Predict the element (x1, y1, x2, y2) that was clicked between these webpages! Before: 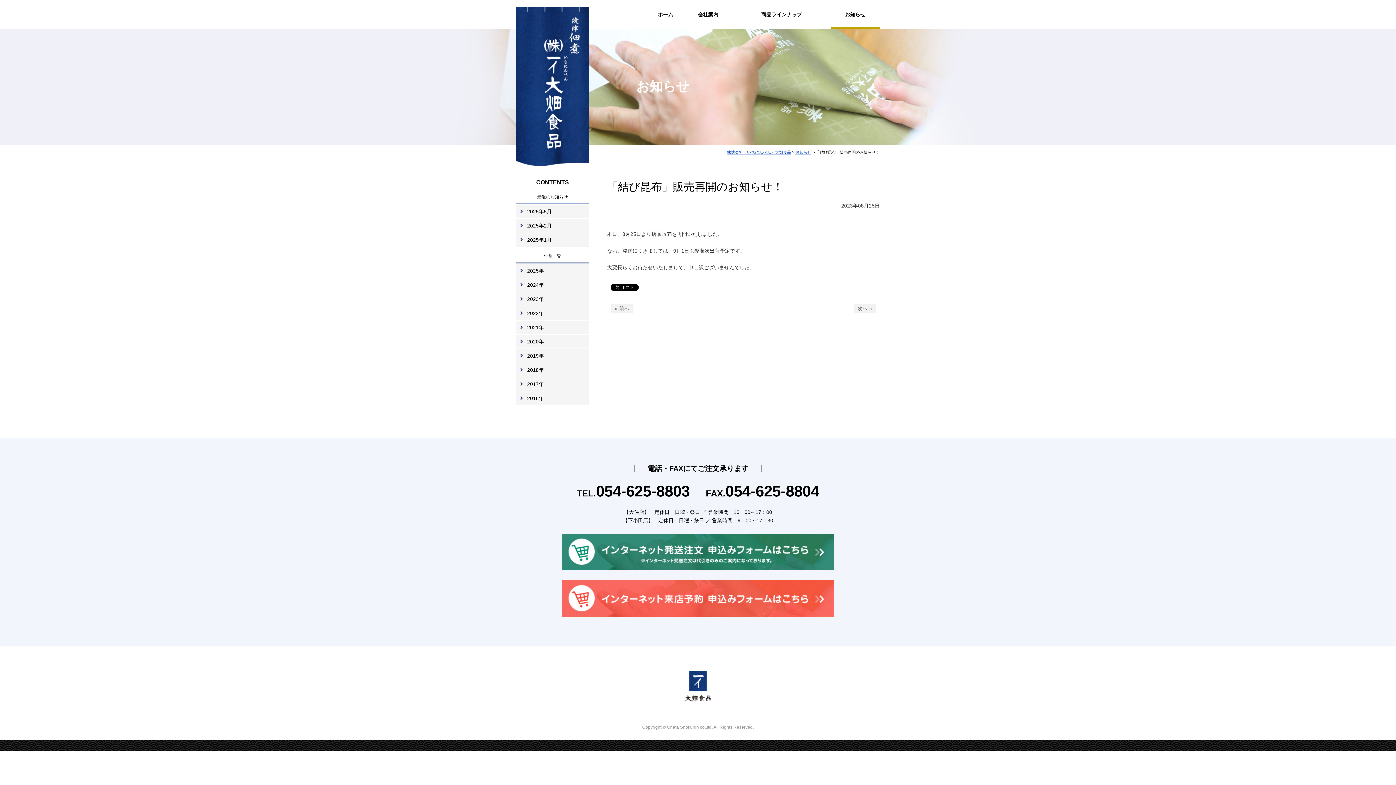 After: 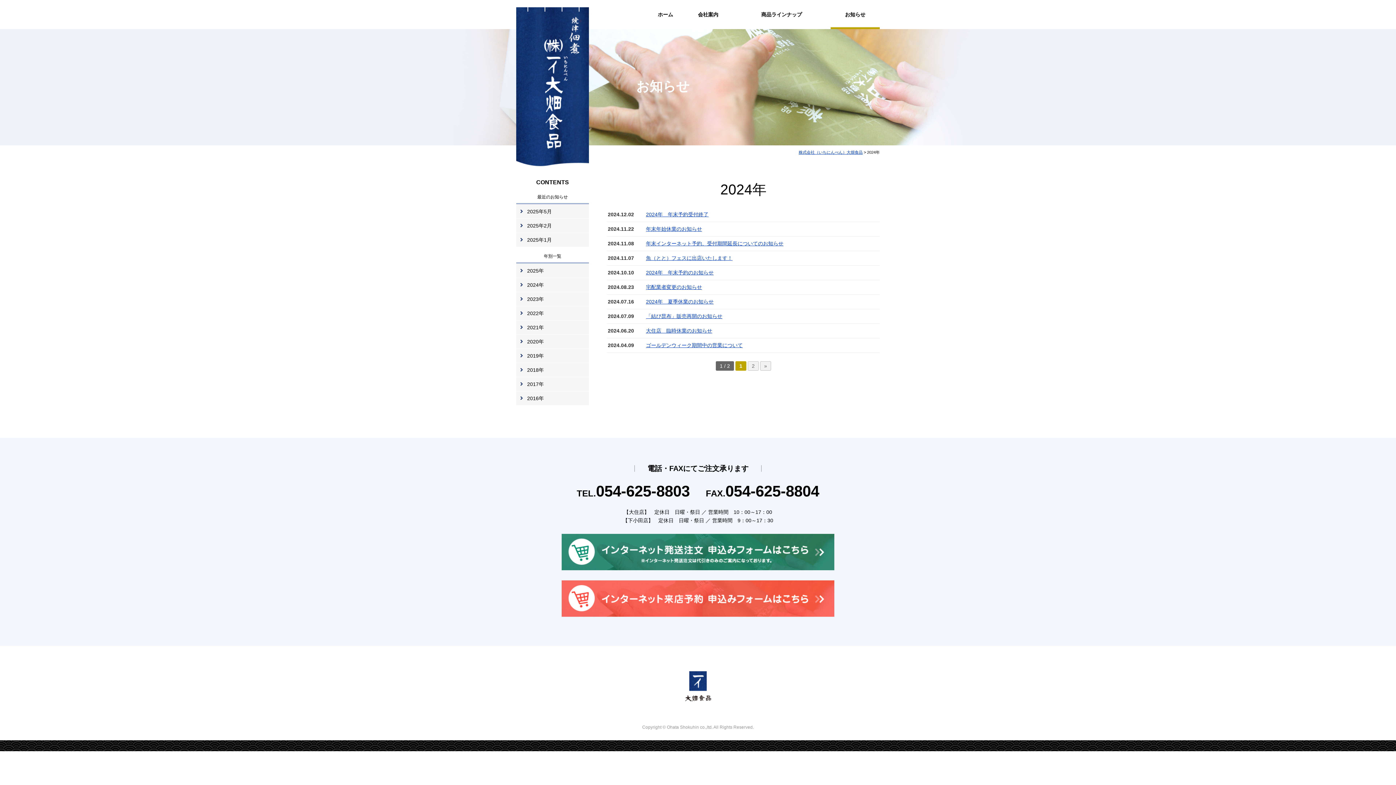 Action: label: 2024年 bbox: (516, 278, 589, 292)